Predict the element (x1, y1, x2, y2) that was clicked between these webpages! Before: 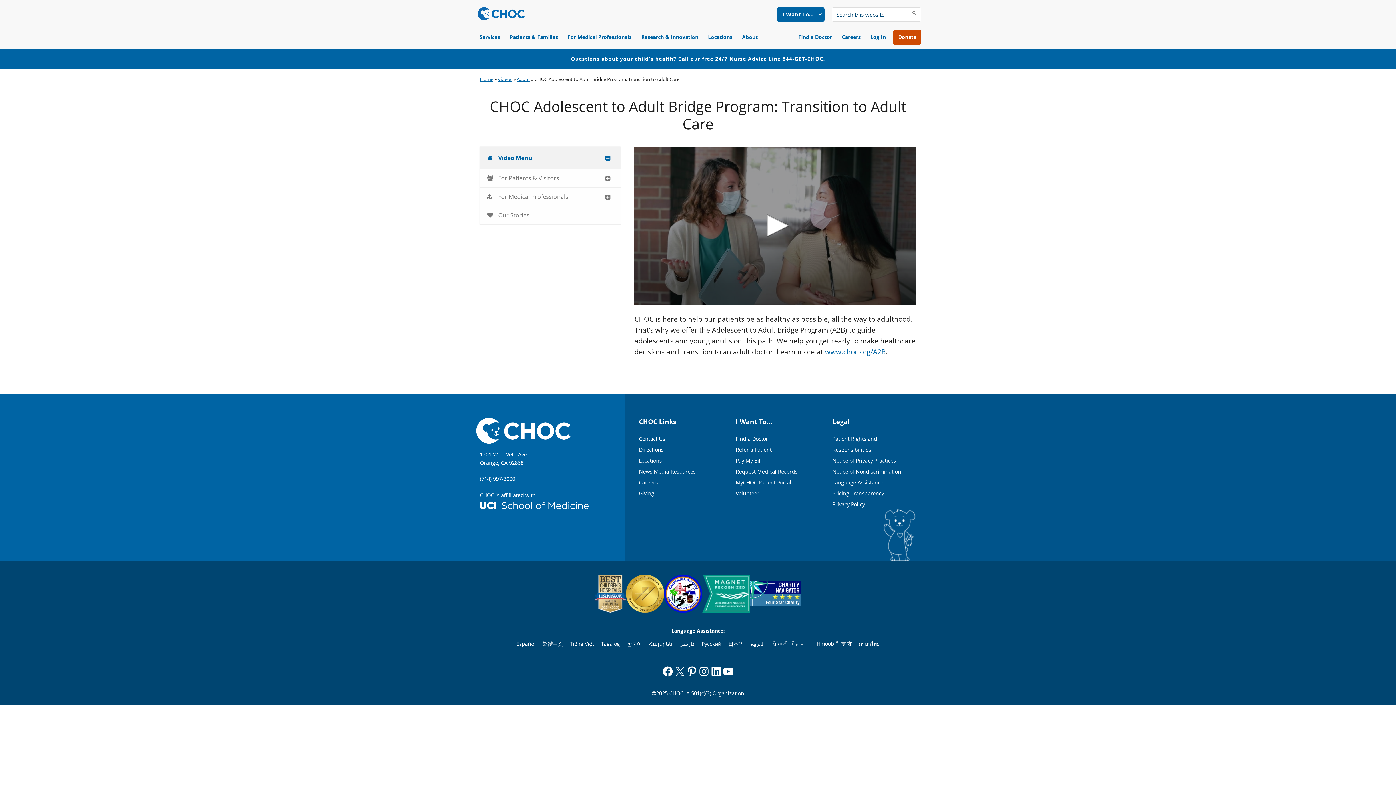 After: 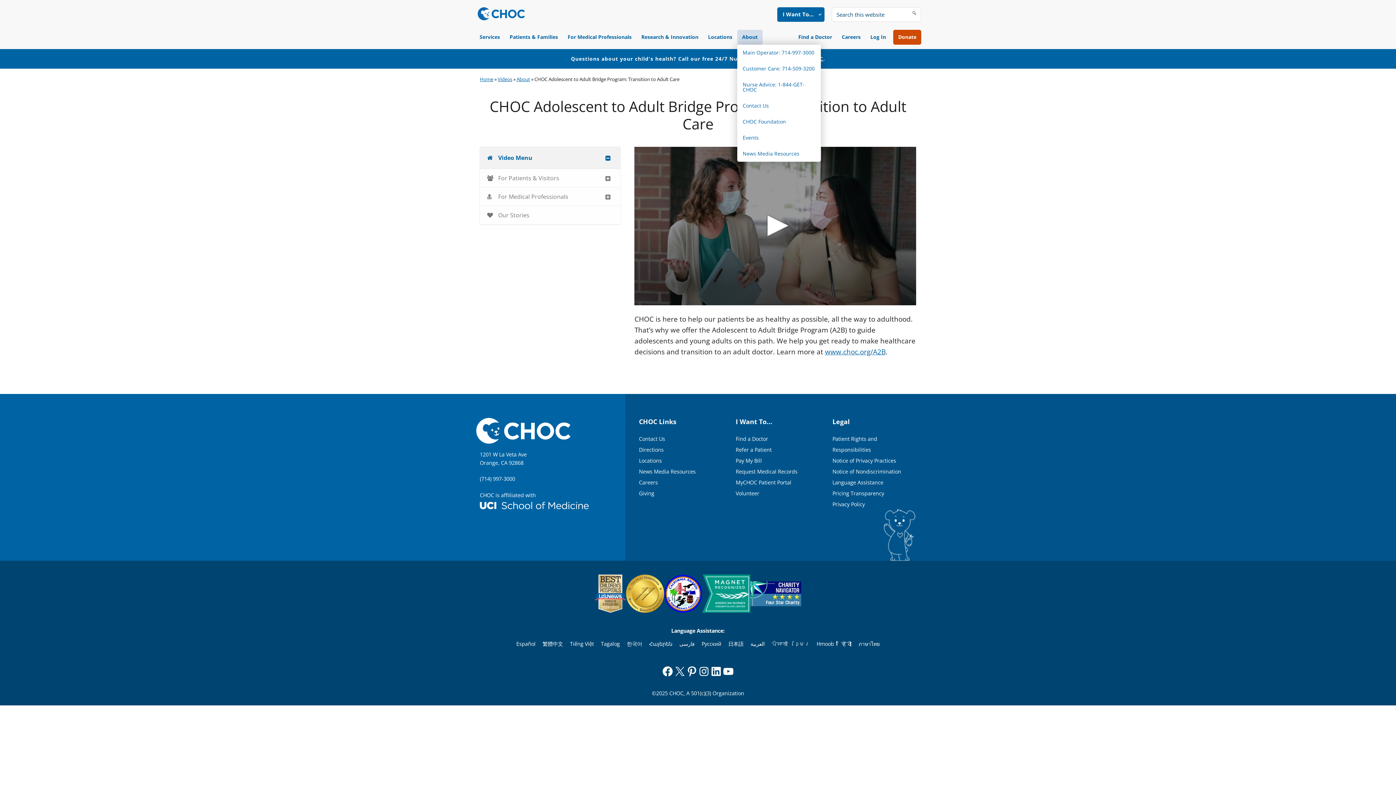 Action: bbox: (737, 29, 762, 44) label: About